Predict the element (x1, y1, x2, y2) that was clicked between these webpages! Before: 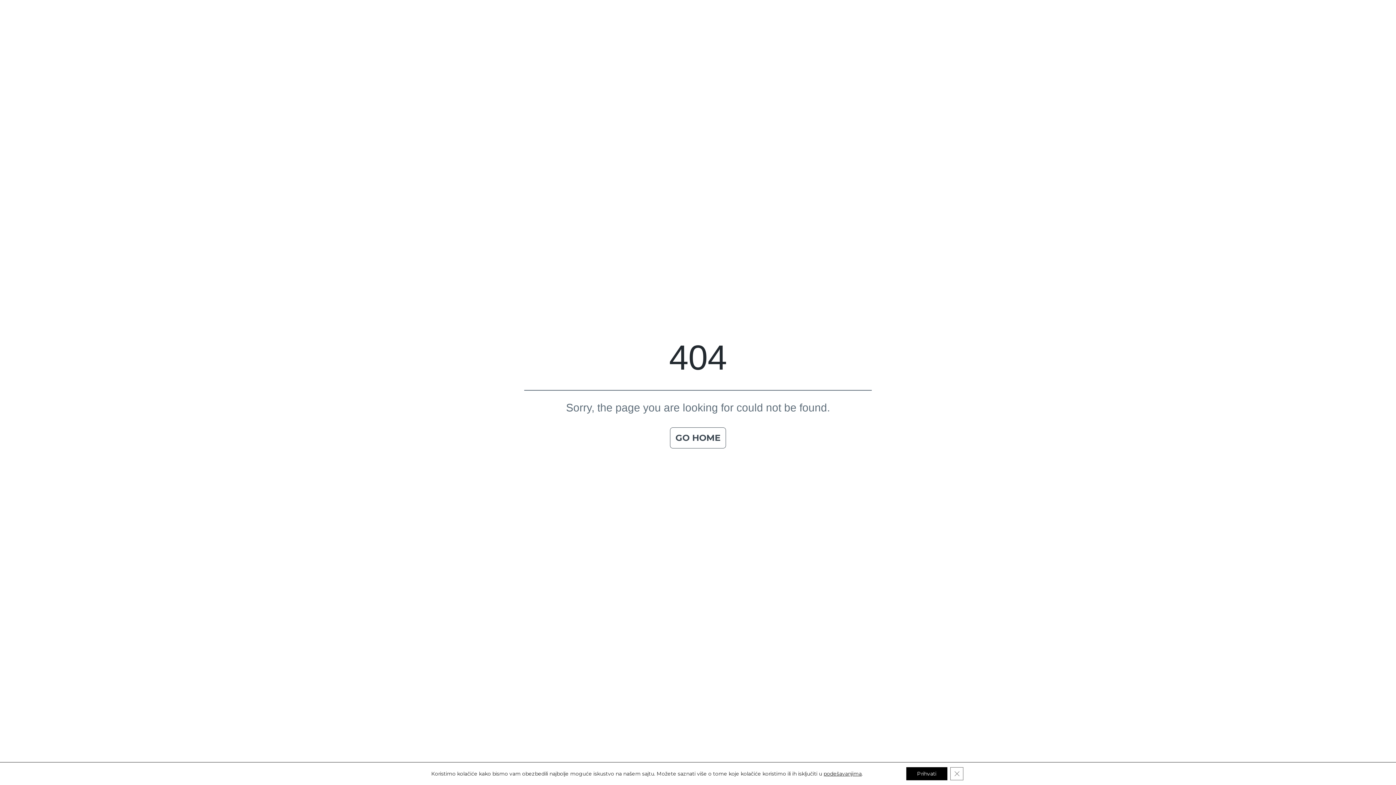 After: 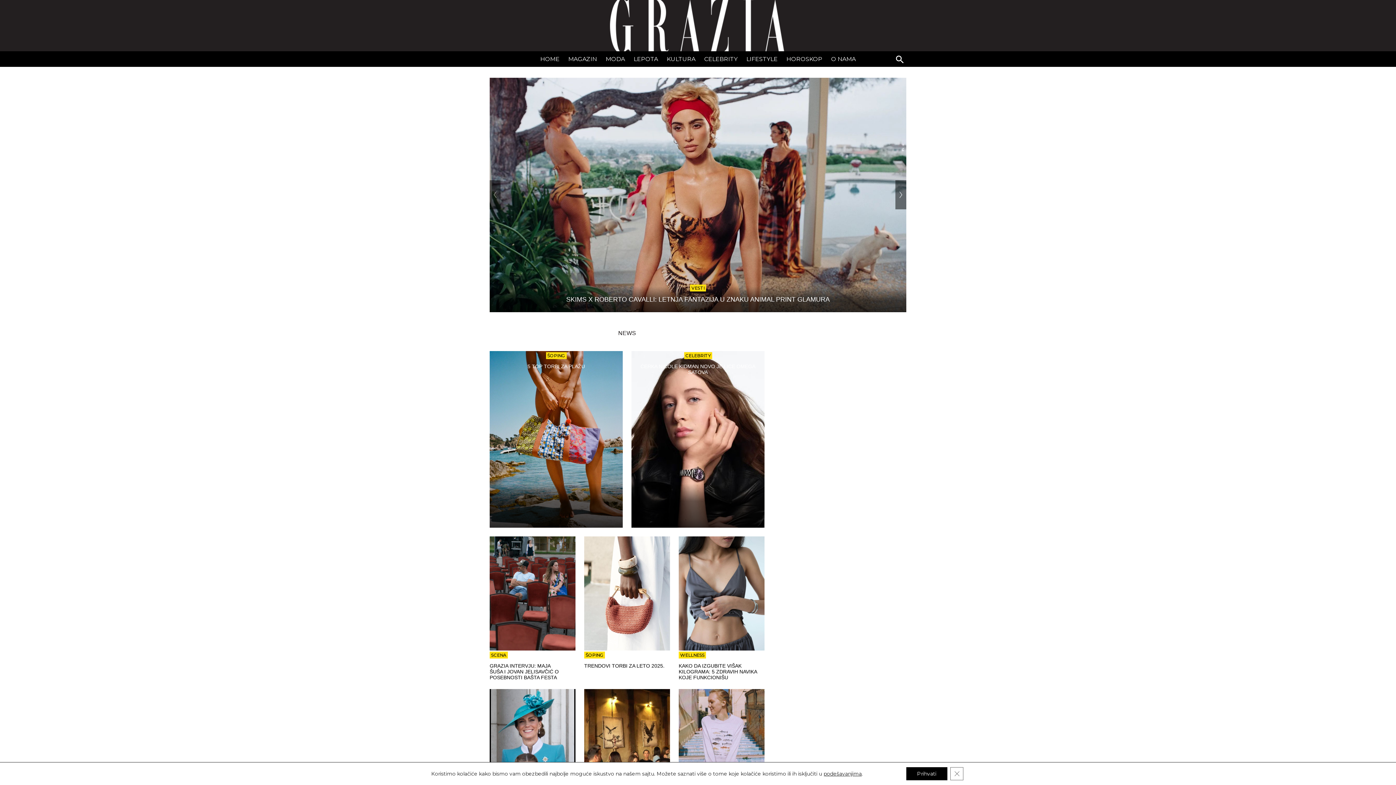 Action: bbox: (670, 427, 726, 448) label: GO HOME